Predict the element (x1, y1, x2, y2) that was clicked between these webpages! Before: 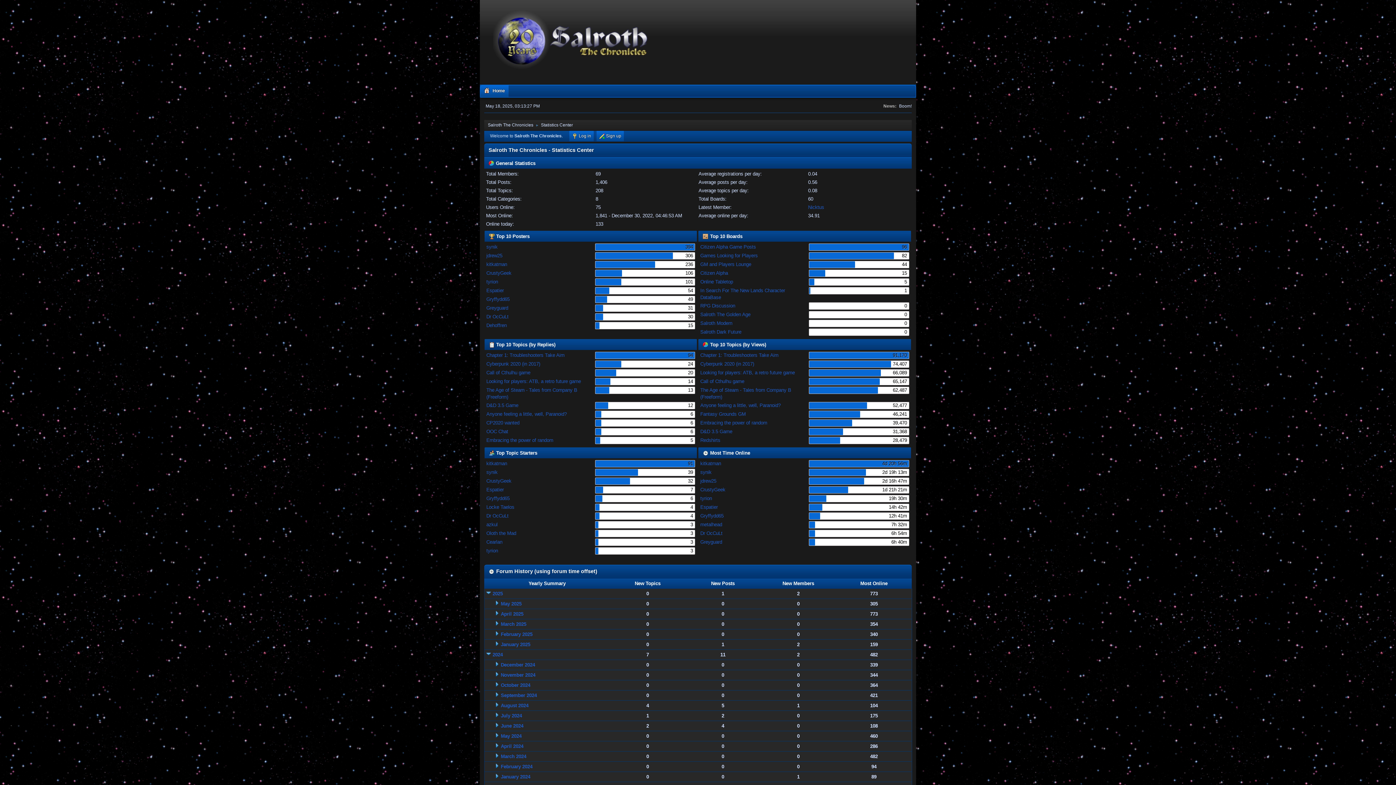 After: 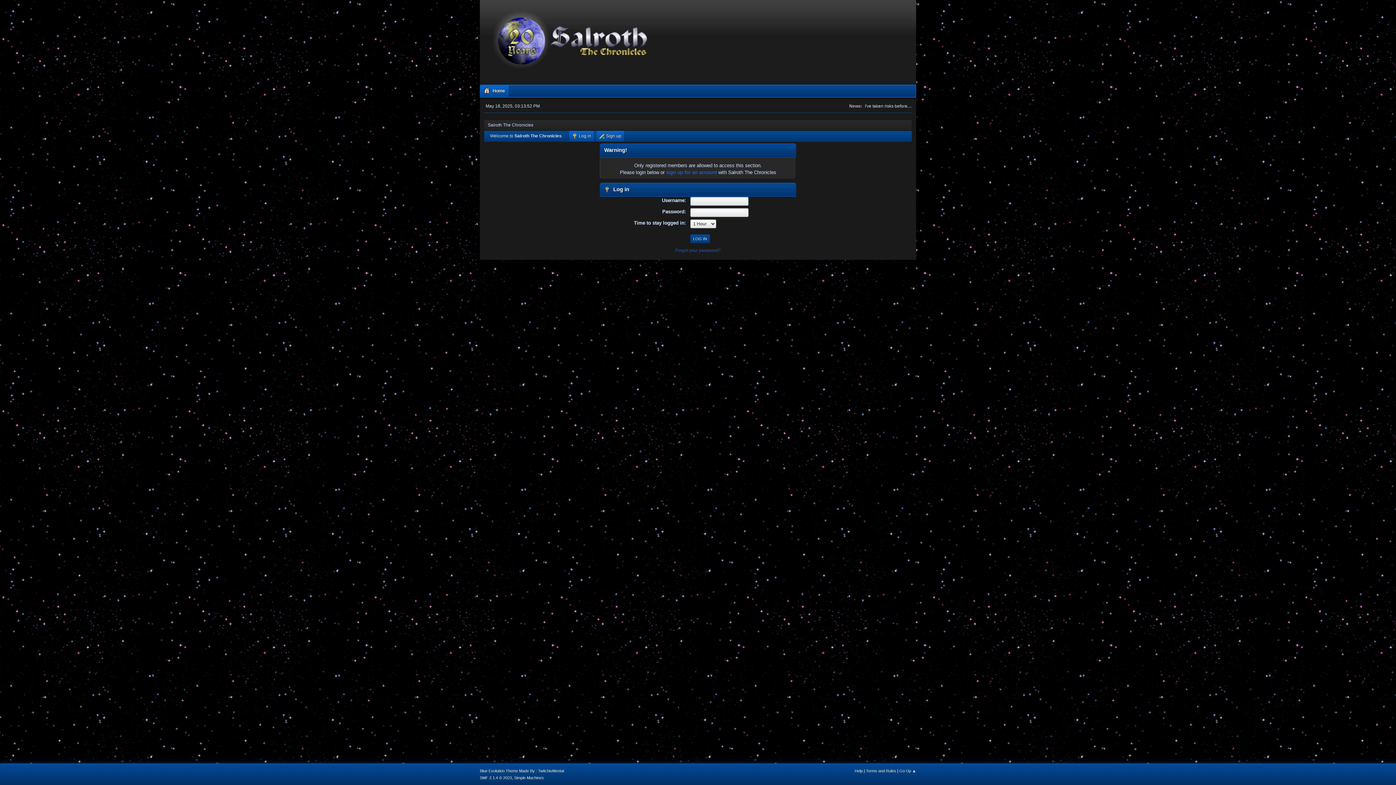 Action: label: Cearlan bbox: (486, 539, 502, 545)